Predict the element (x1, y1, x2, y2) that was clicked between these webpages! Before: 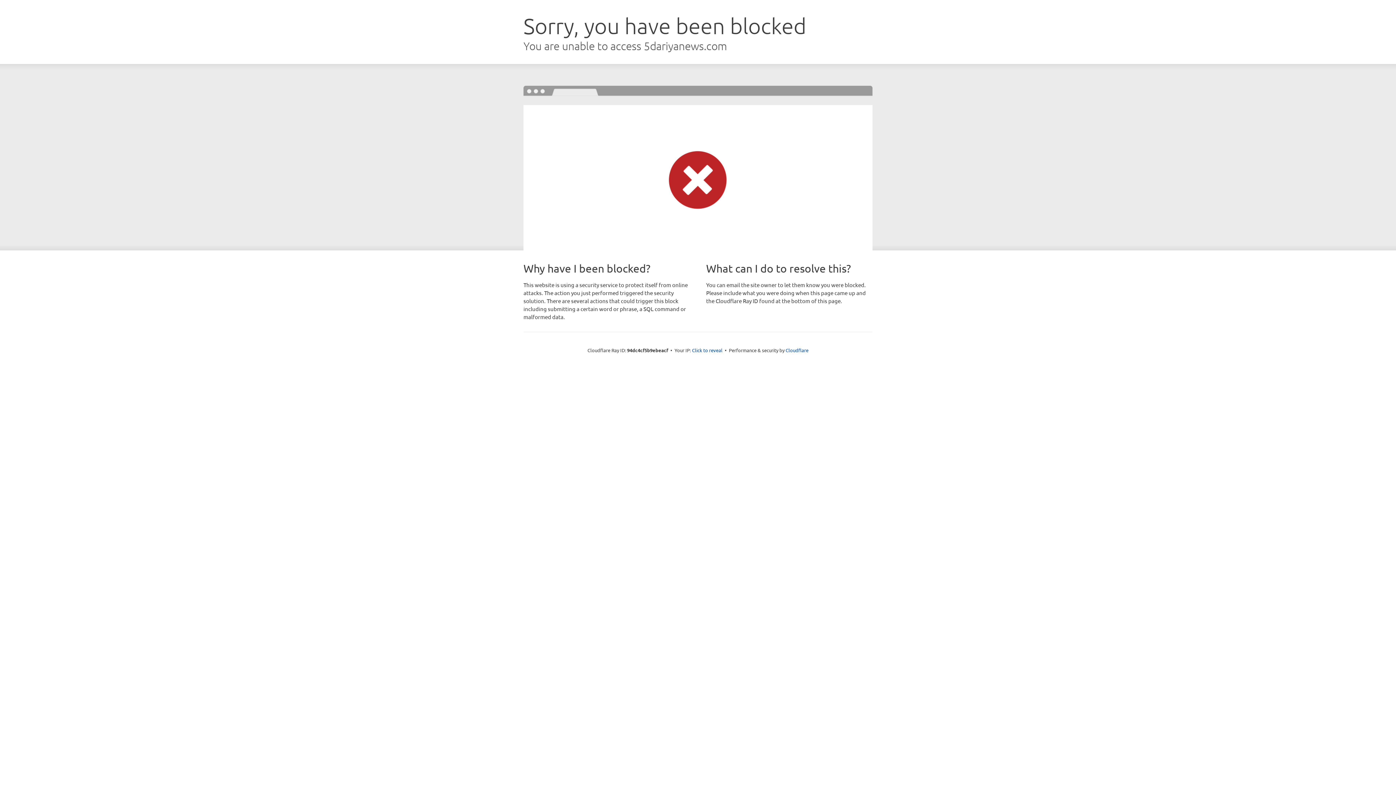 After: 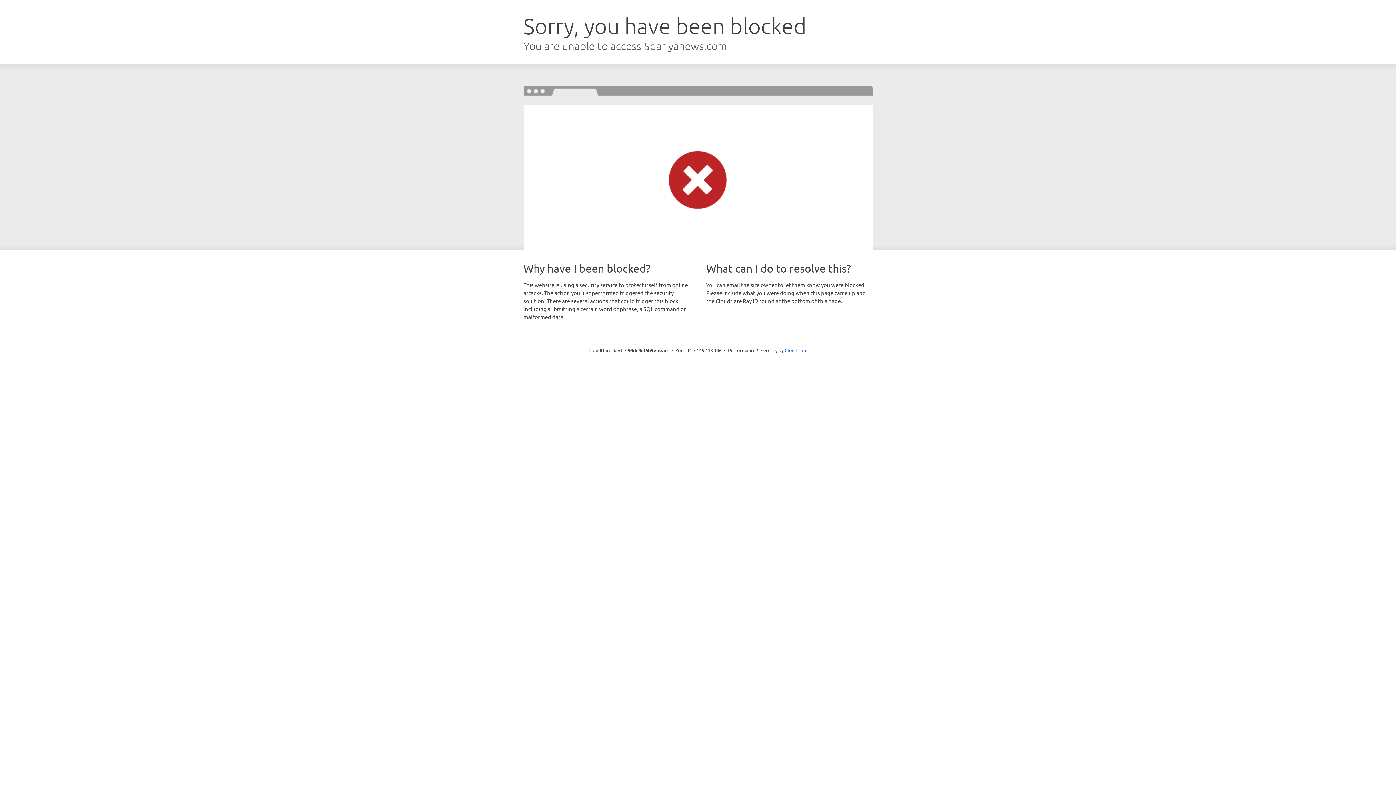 Action: bbox: (692, 346, 722, 353) label: Click to reveal